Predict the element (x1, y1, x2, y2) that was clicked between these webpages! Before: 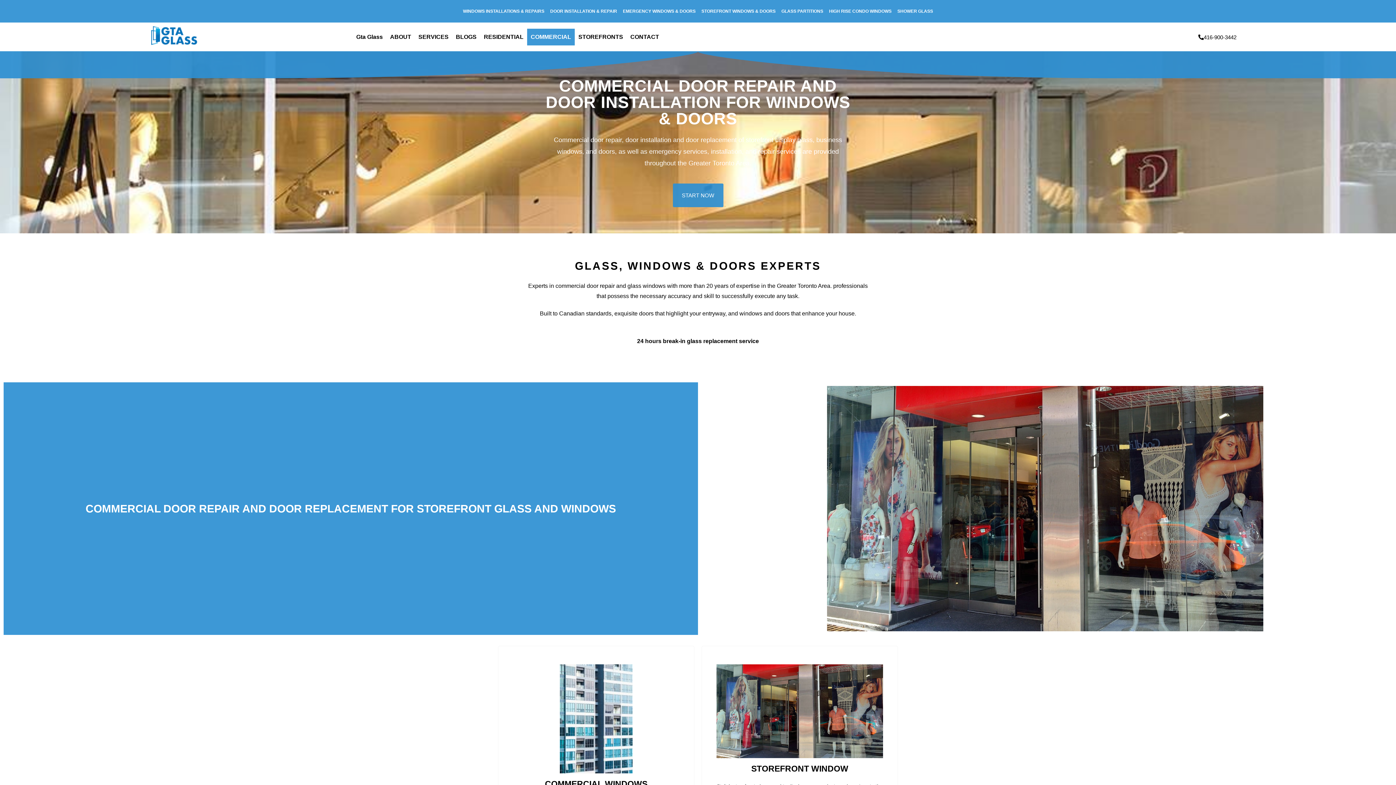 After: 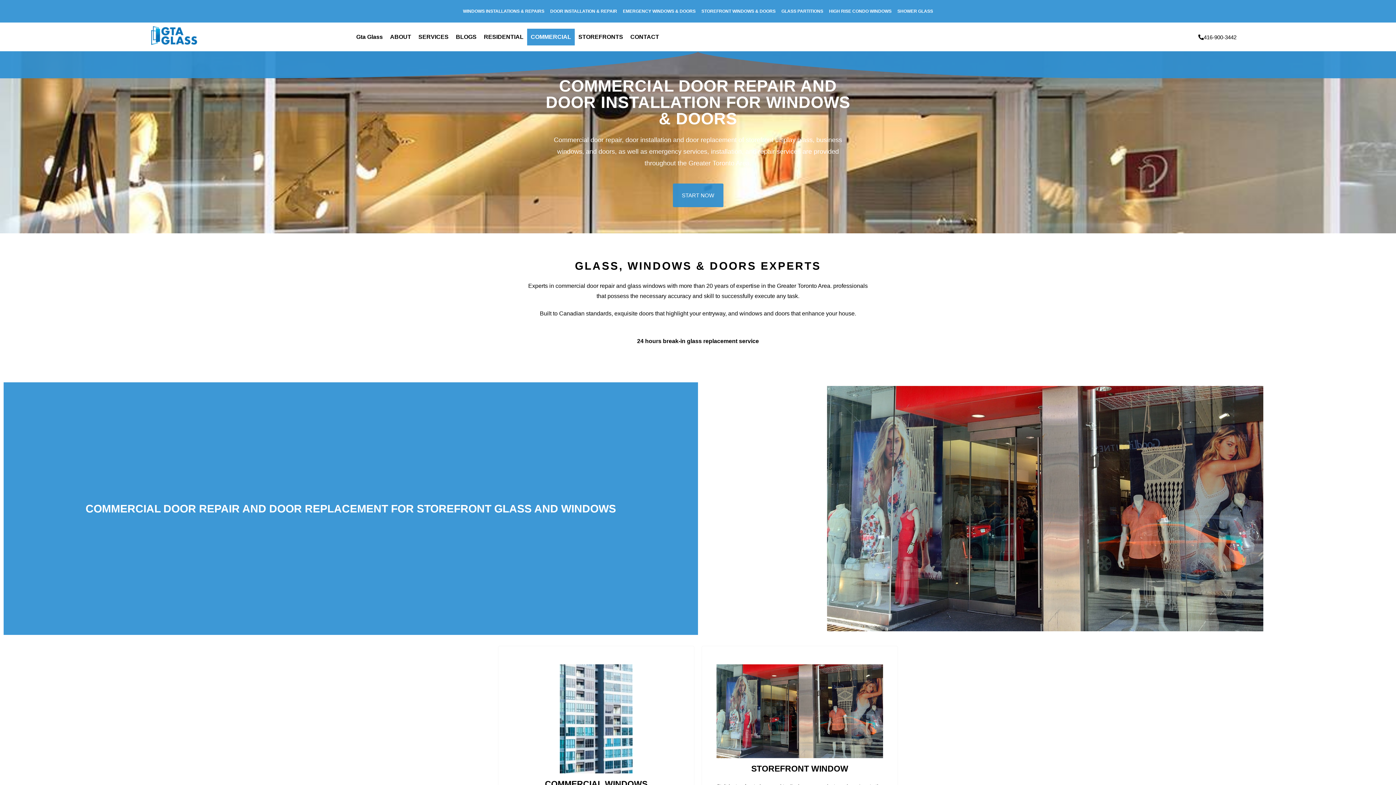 Action: bbox: (701, 646, 898, 837) label: STOREFRONT WINDOW

Stylish storefront glass used to display your products and services to the public.